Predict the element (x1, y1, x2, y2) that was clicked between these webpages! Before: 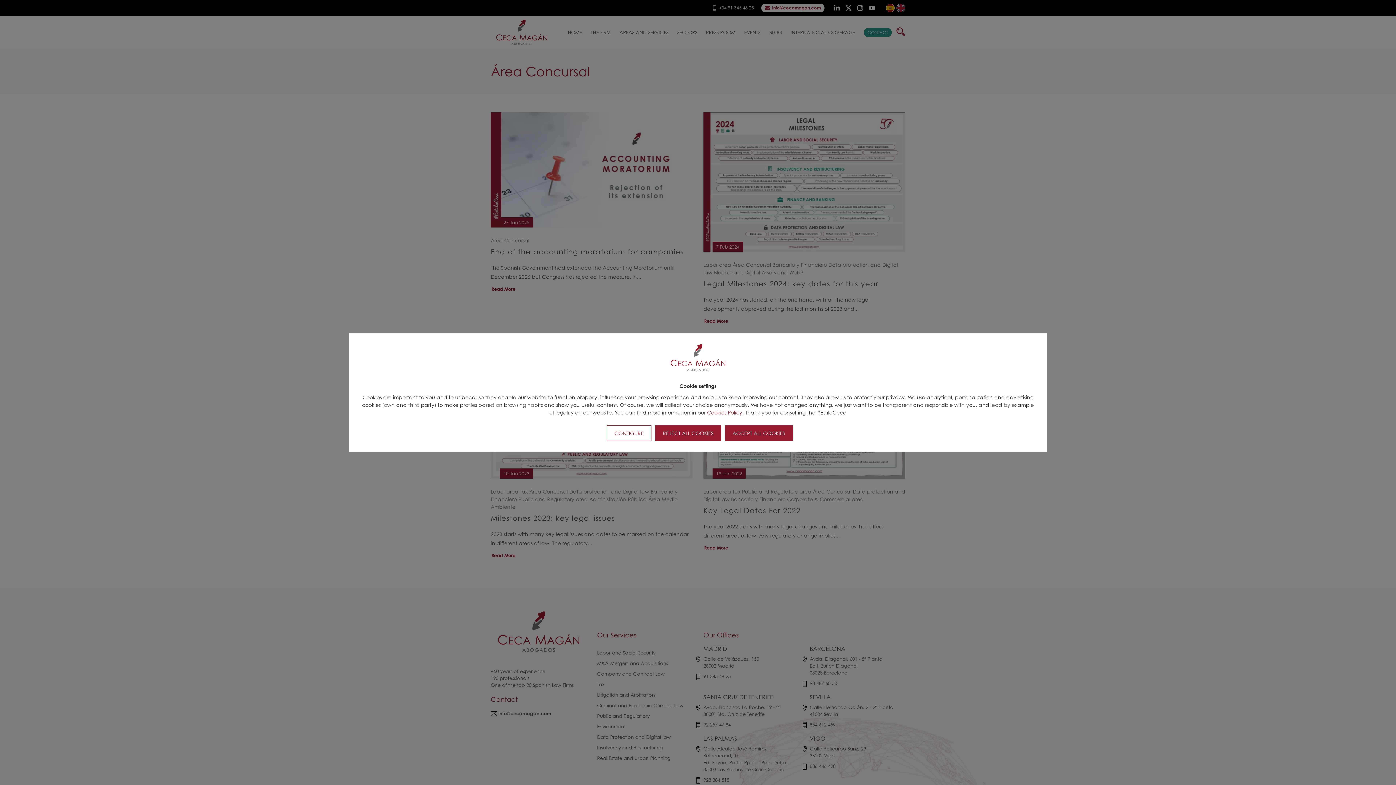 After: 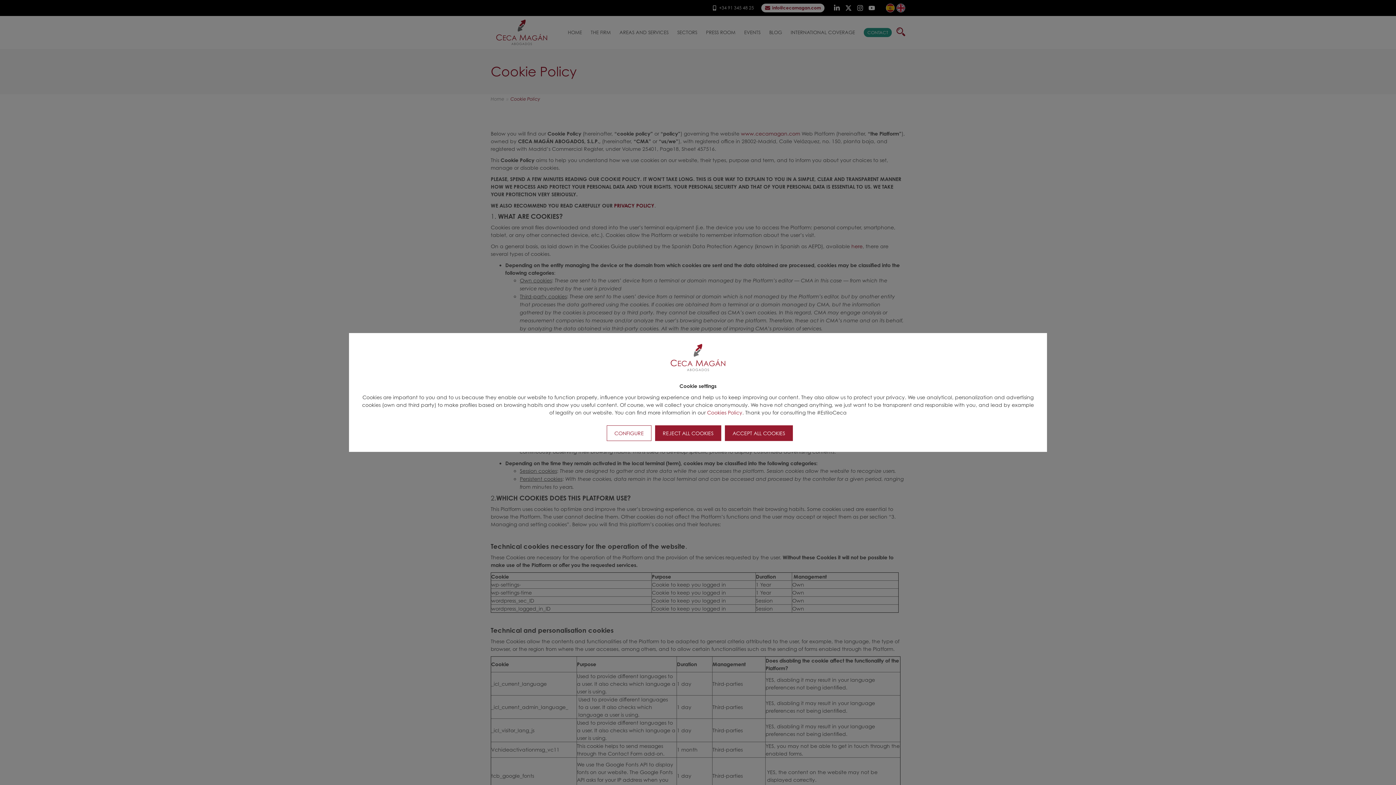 Action: bbox: (707, 409, 742, 415) label: Cookies Policy